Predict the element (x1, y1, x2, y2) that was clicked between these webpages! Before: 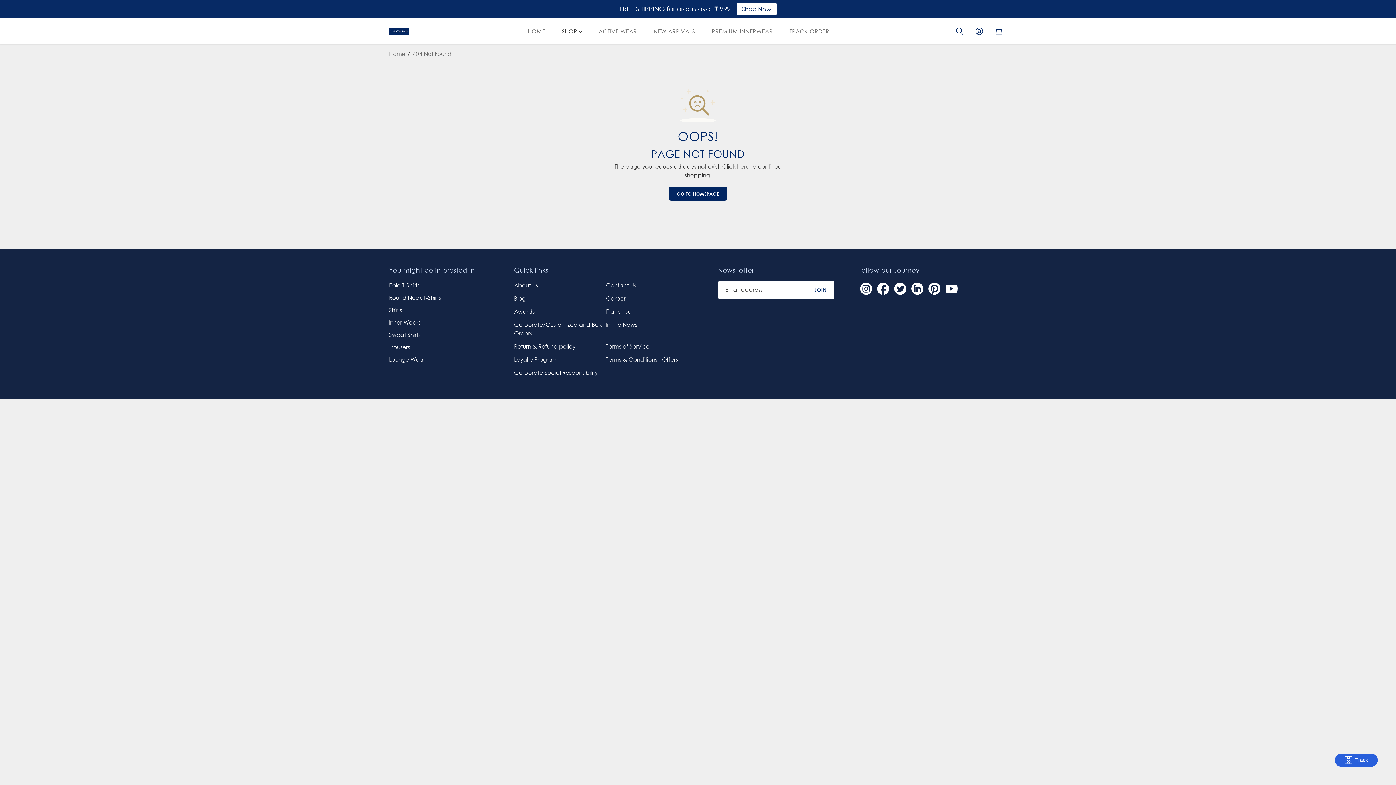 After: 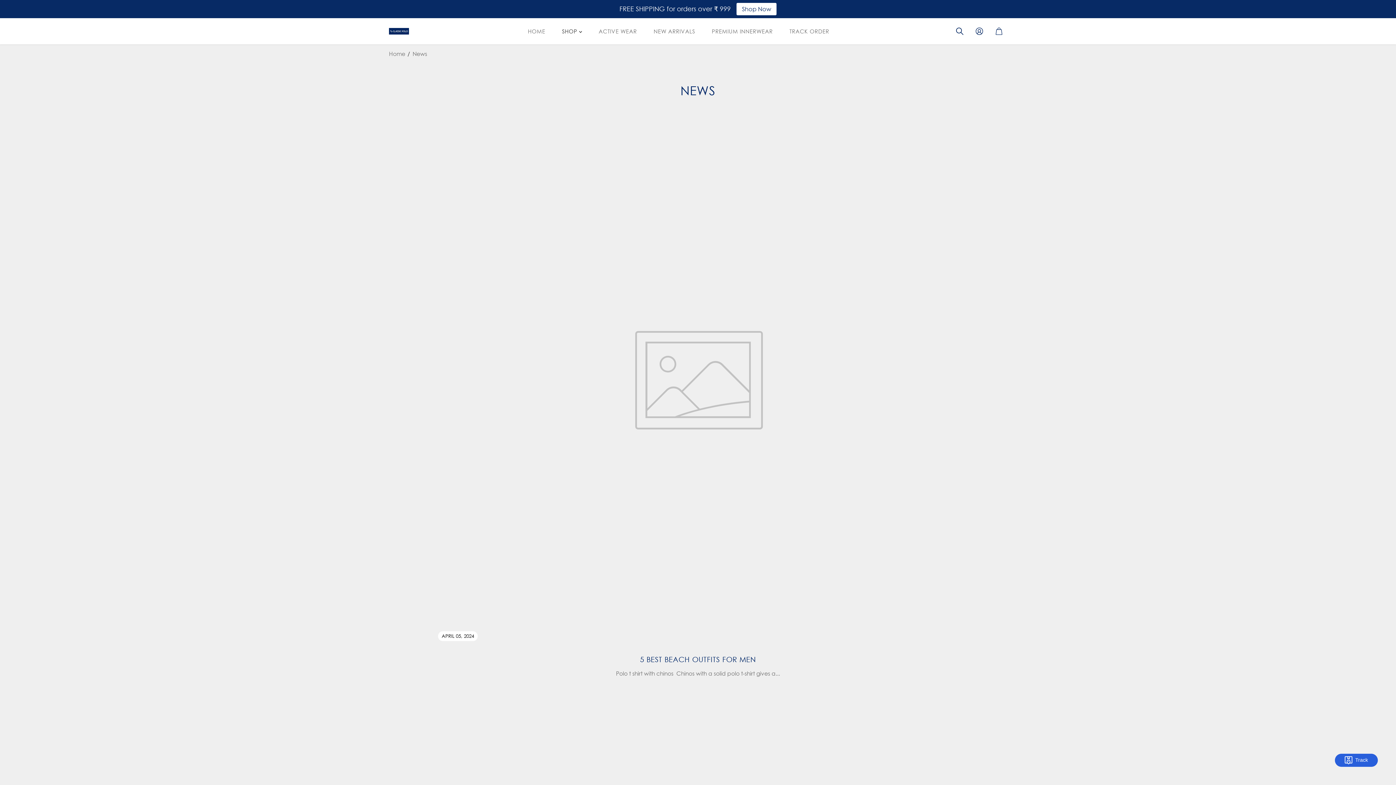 Action: label: Blog bbox: (514, 294, 525, 302)